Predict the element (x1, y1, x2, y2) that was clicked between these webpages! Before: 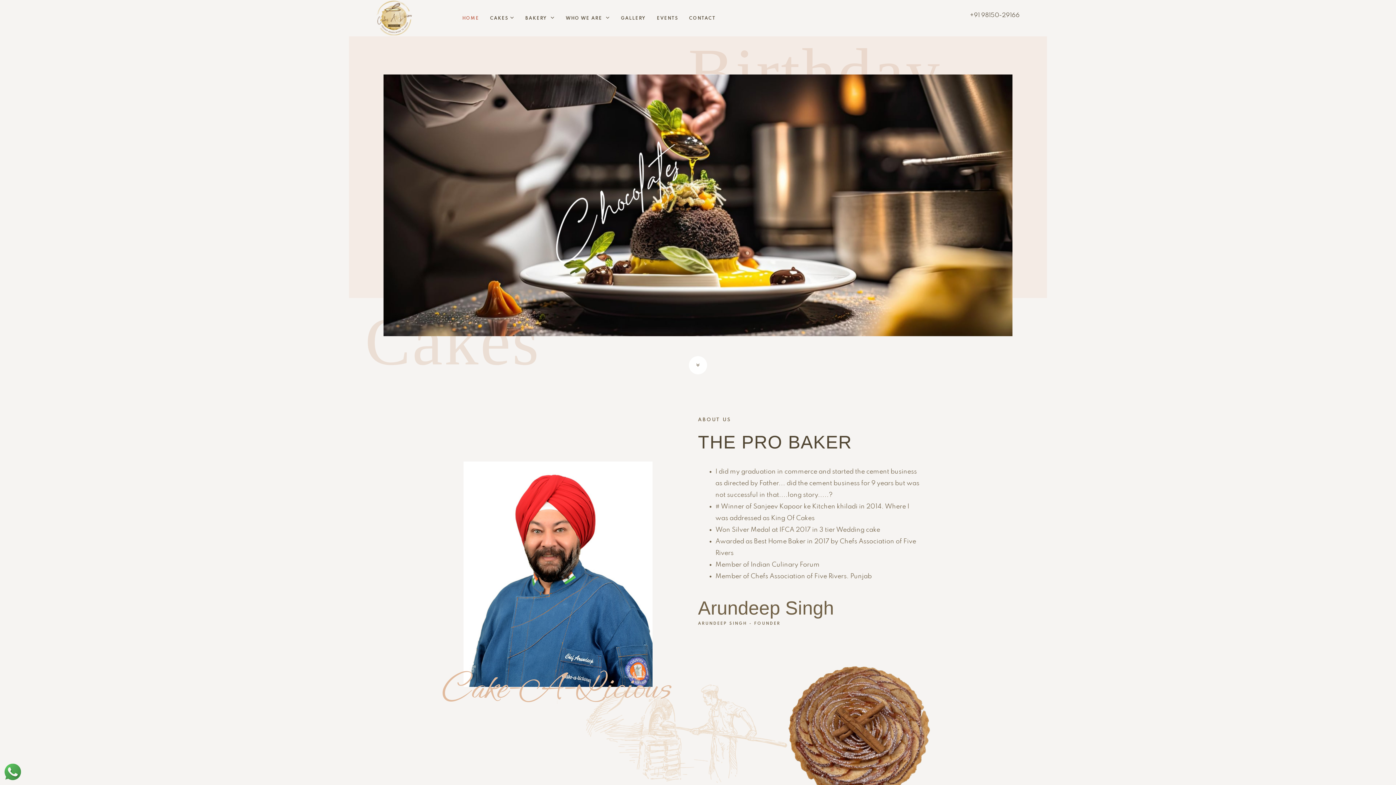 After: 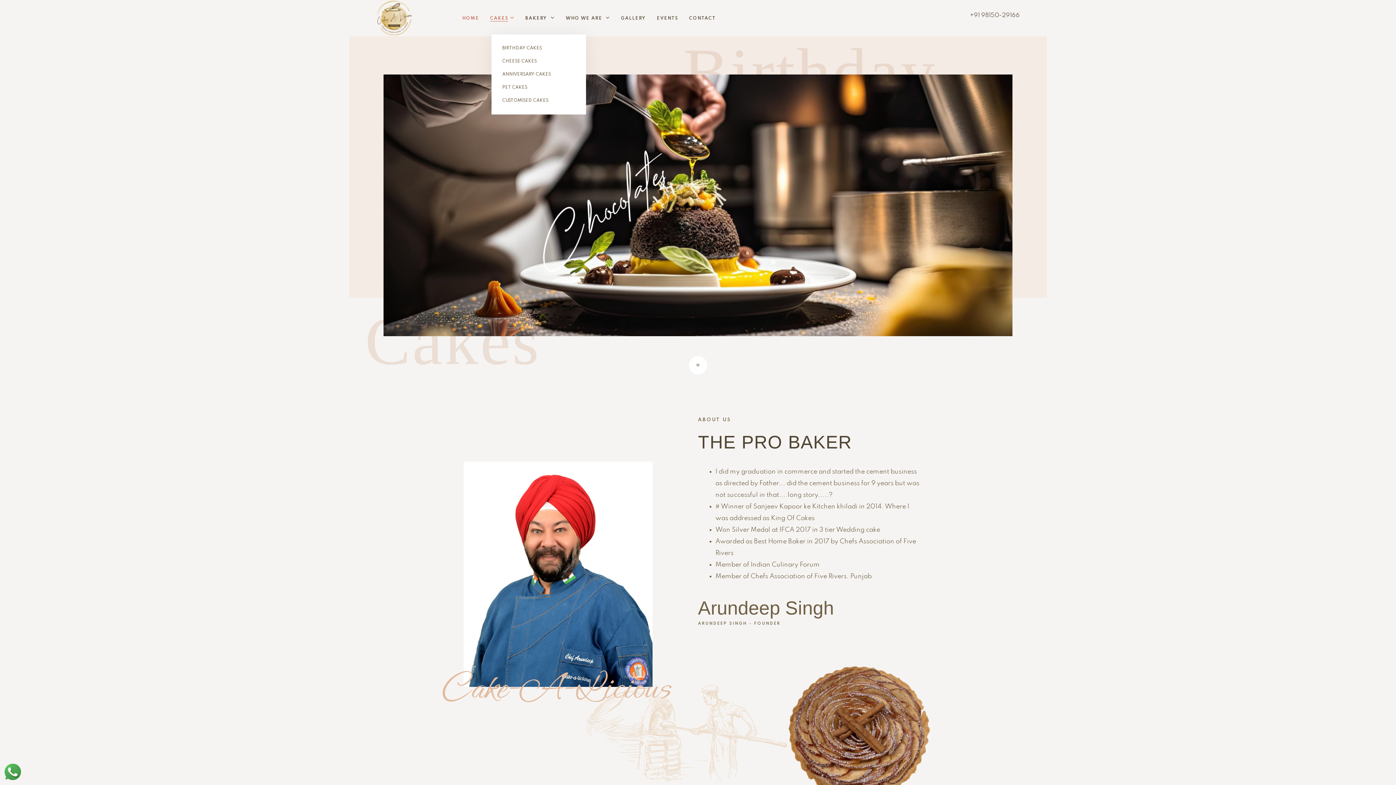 Action: label: CAKES bbox: (485, 1, 519, 34)